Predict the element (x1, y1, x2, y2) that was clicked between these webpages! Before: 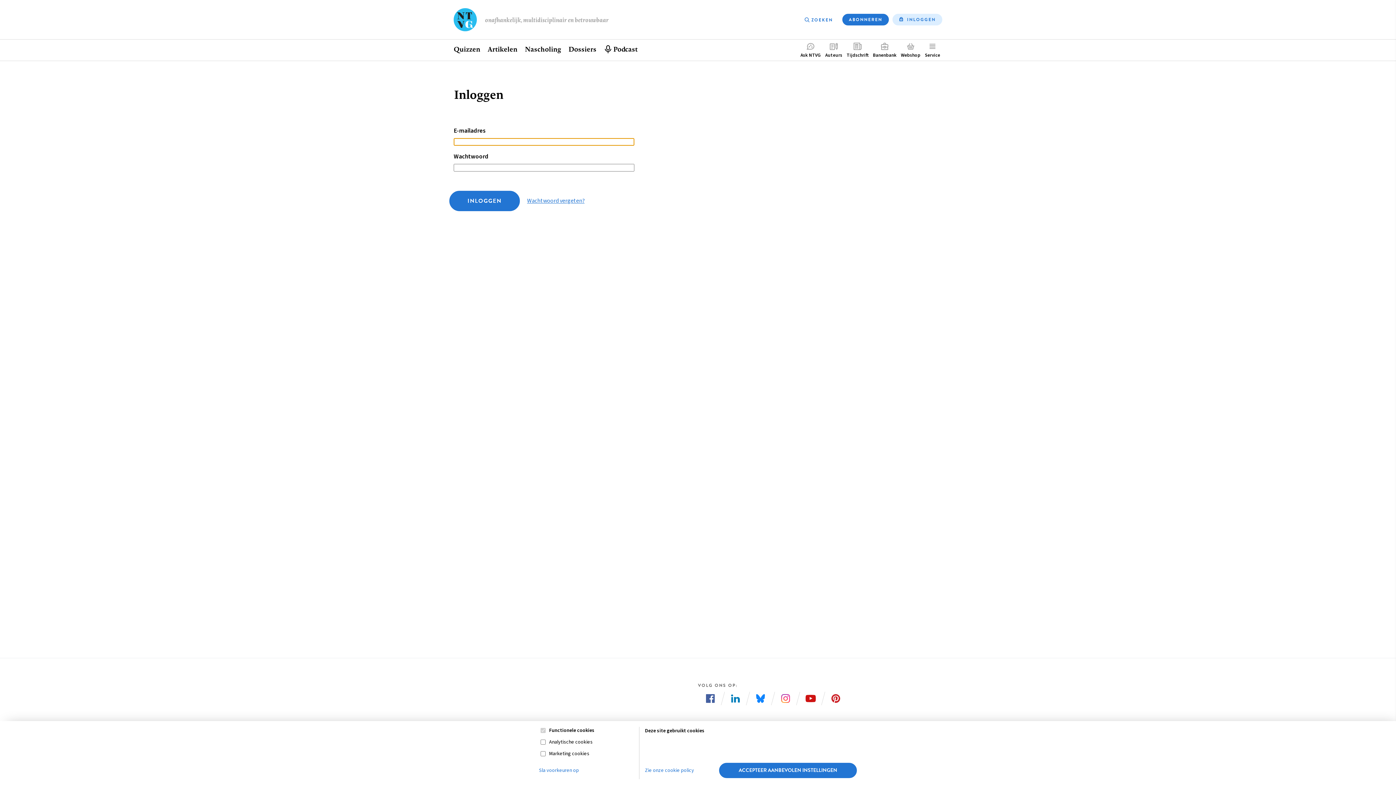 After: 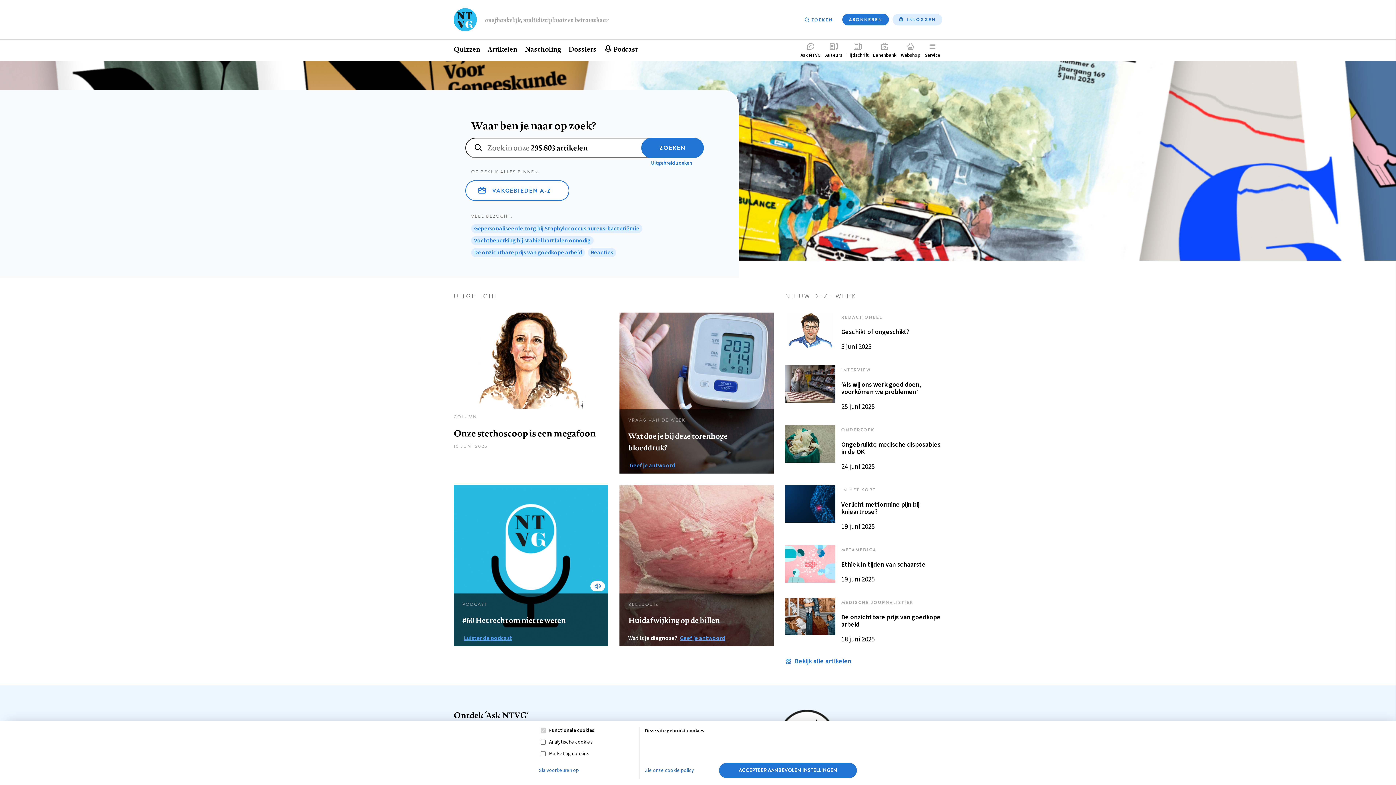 Action: bbox: (453, 8, 477, 31)